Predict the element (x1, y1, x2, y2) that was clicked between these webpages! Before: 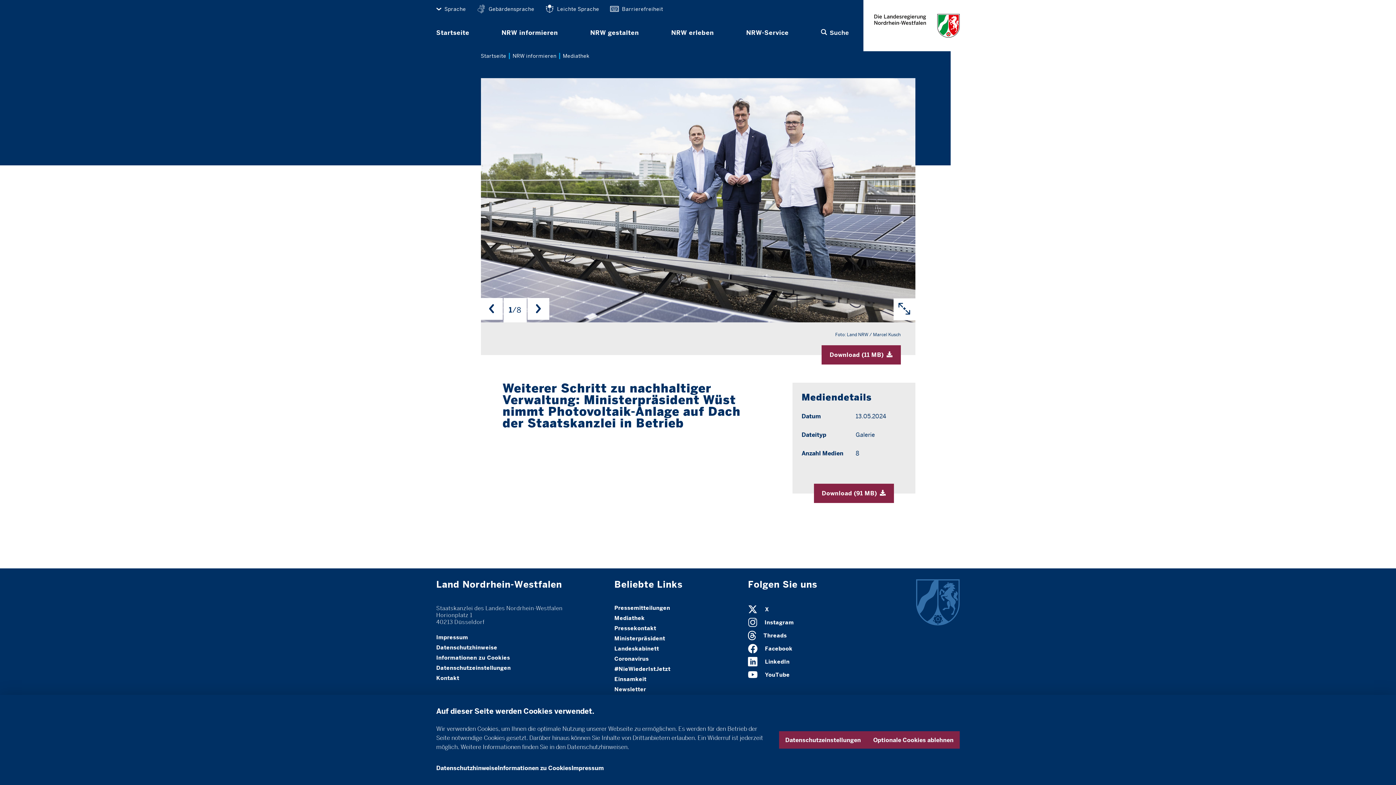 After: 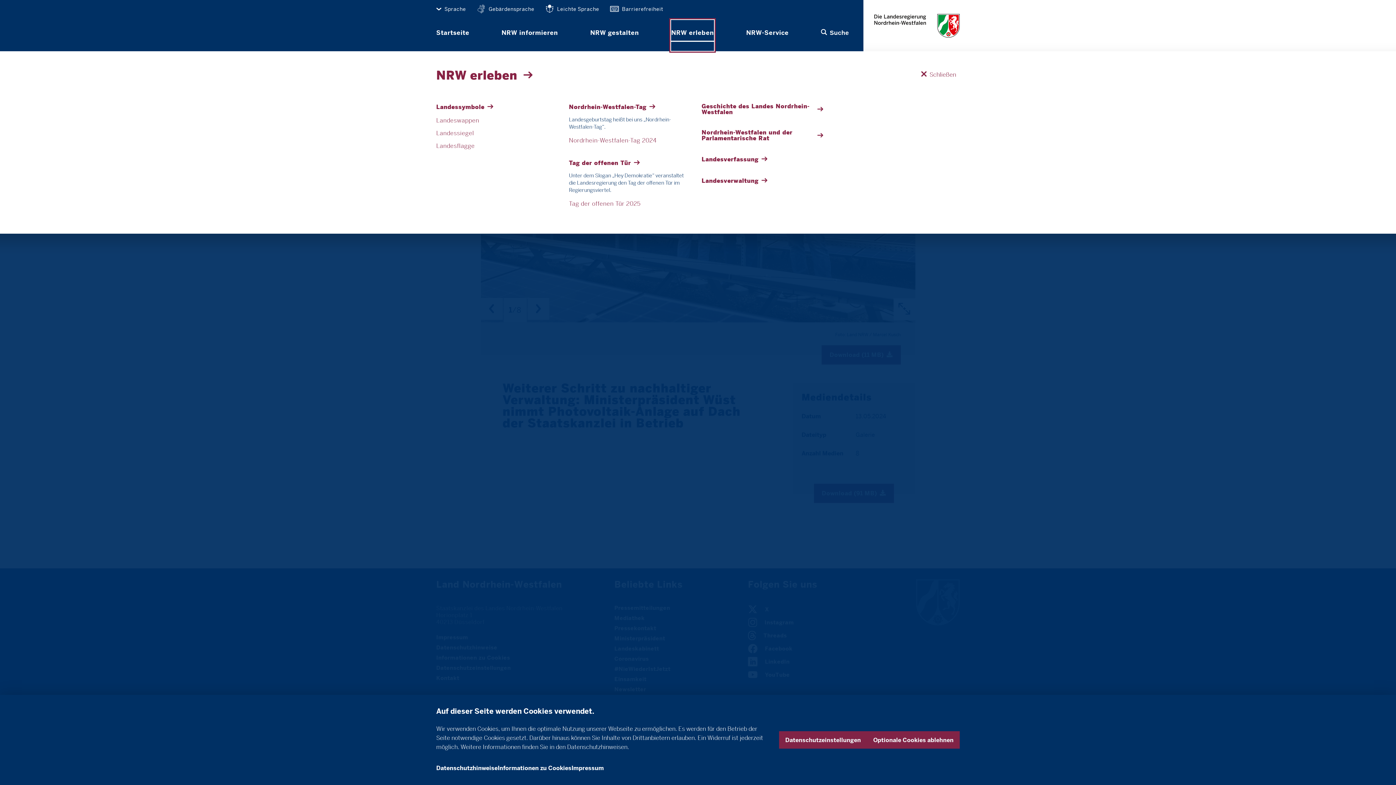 Action: label: NRW erleben bbox: (671, 20, 714, 50)